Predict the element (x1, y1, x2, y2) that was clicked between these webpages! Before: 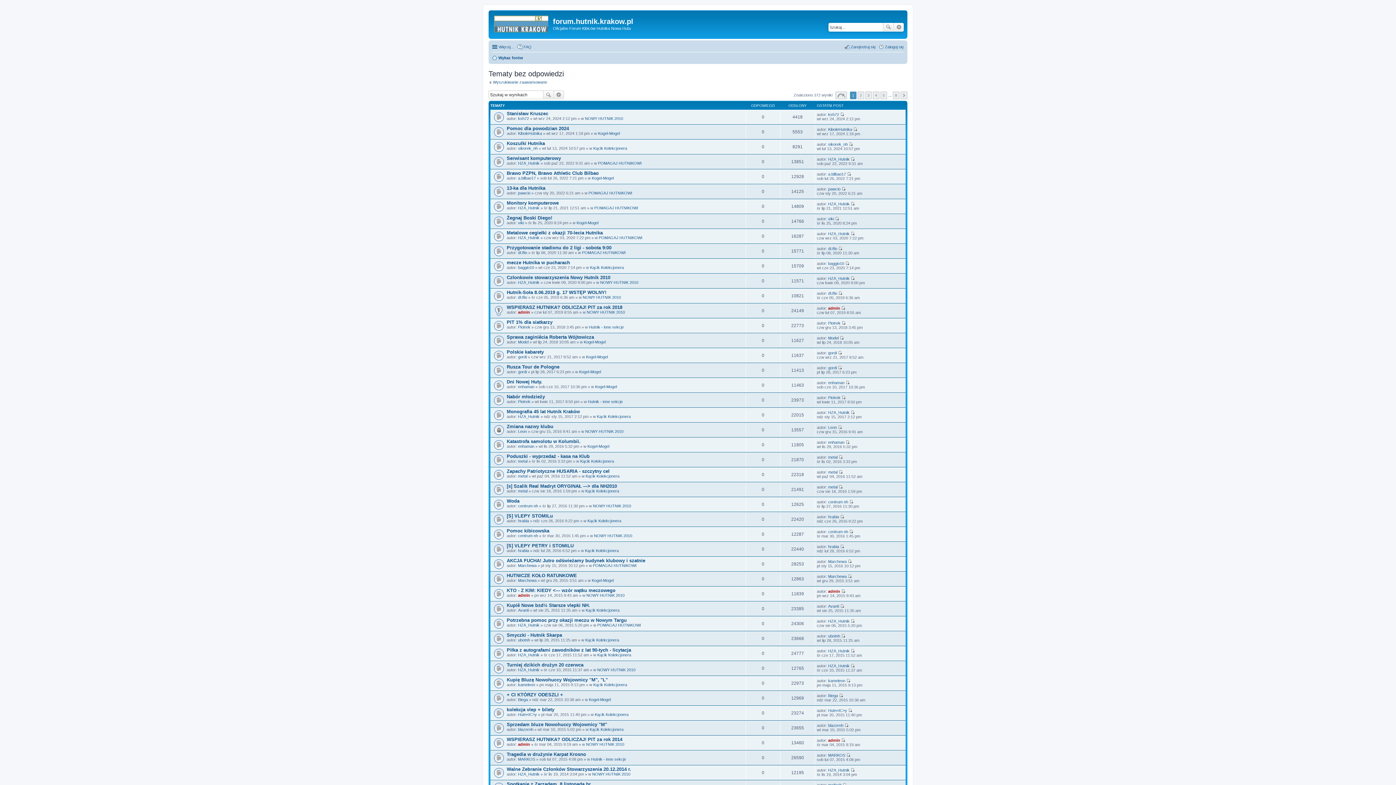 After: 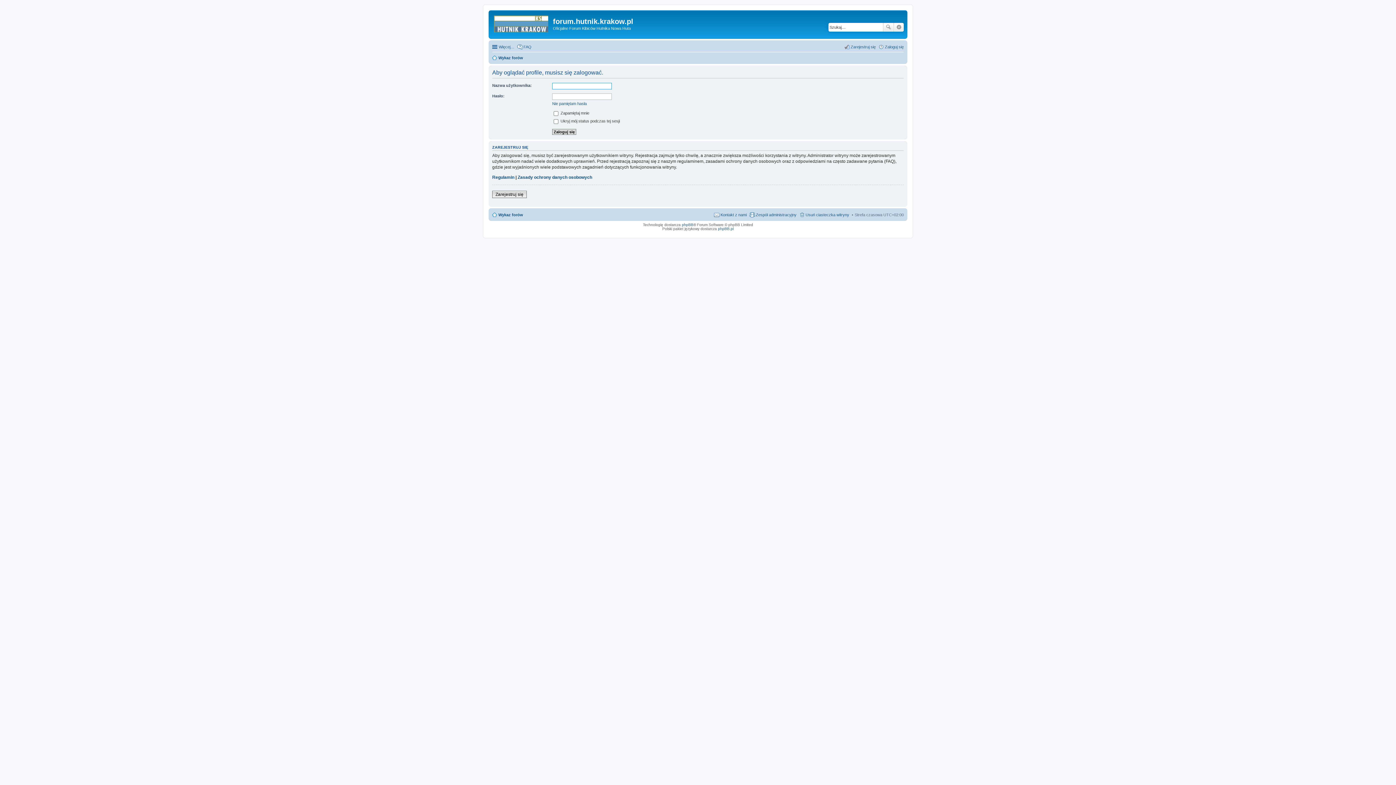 Action: label: metal bbox: (828, 485, 837, 489)